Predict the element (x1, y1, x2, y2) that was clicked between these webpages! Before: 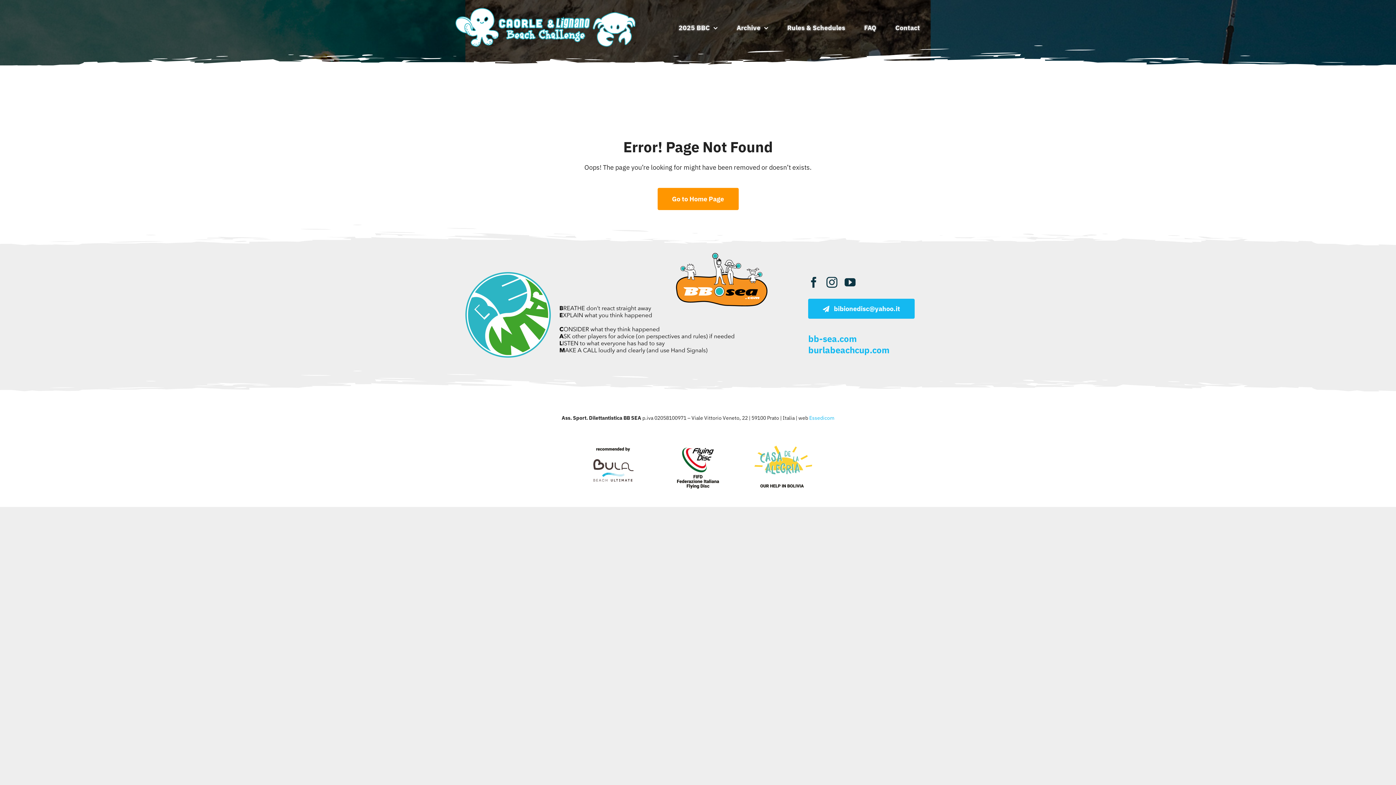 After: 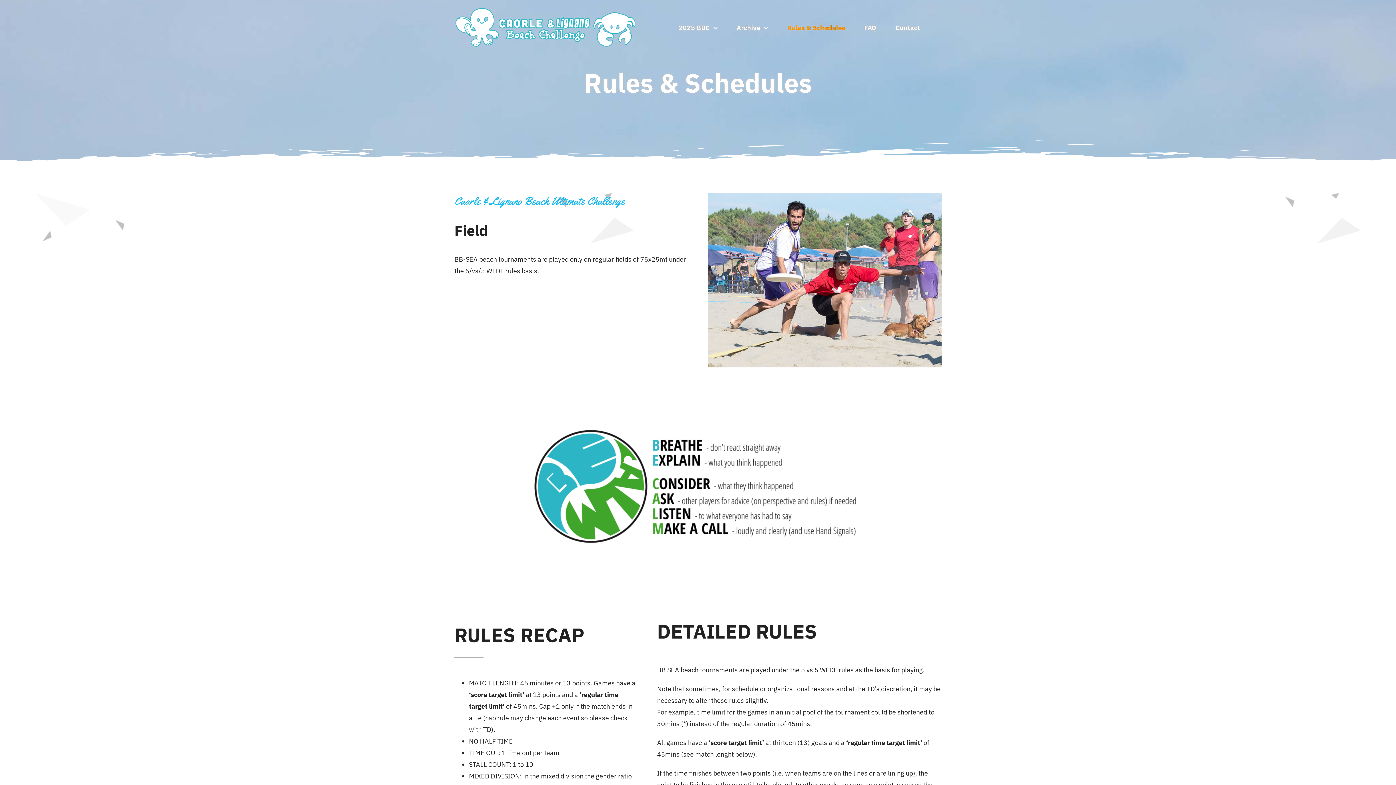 Action: bbox: (781, 18, 850, 37) label: Rules & Schedules